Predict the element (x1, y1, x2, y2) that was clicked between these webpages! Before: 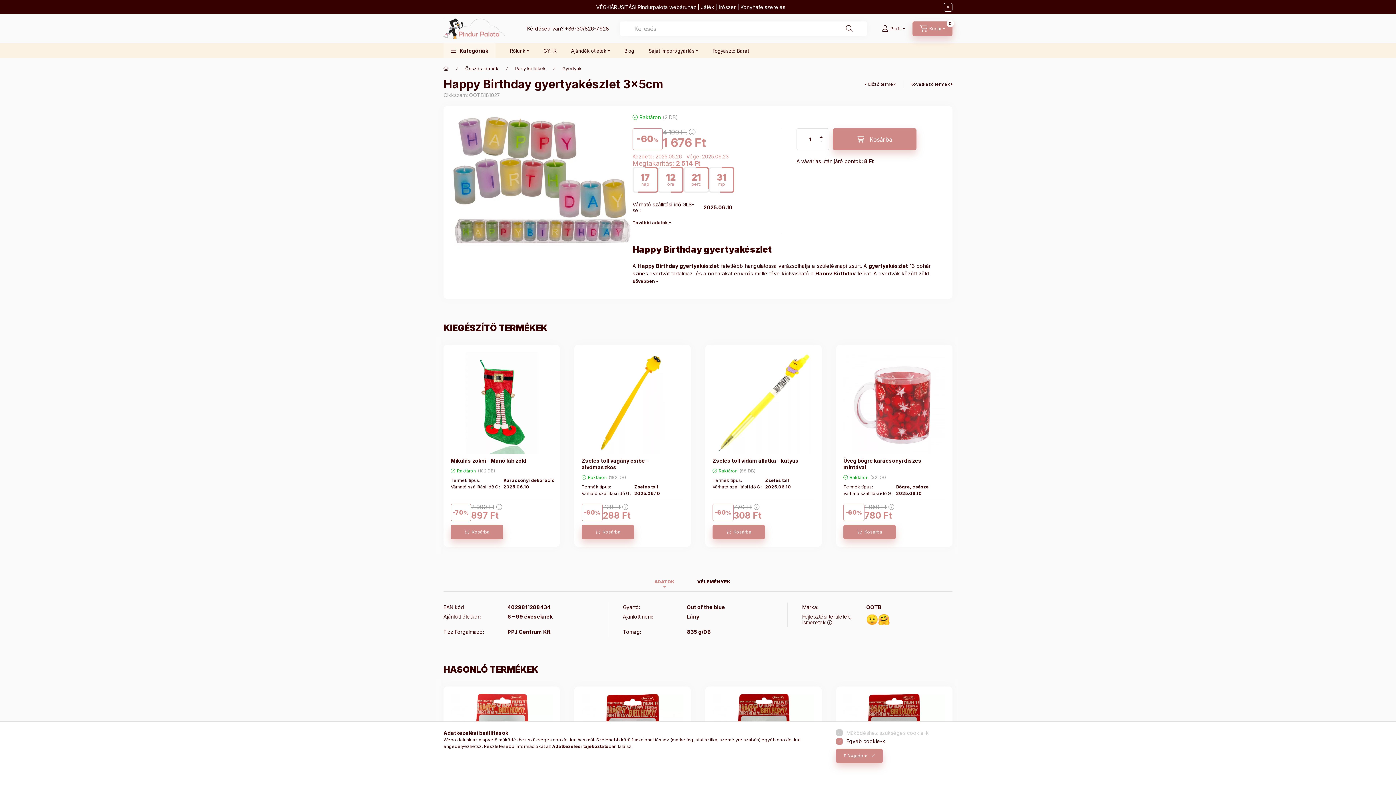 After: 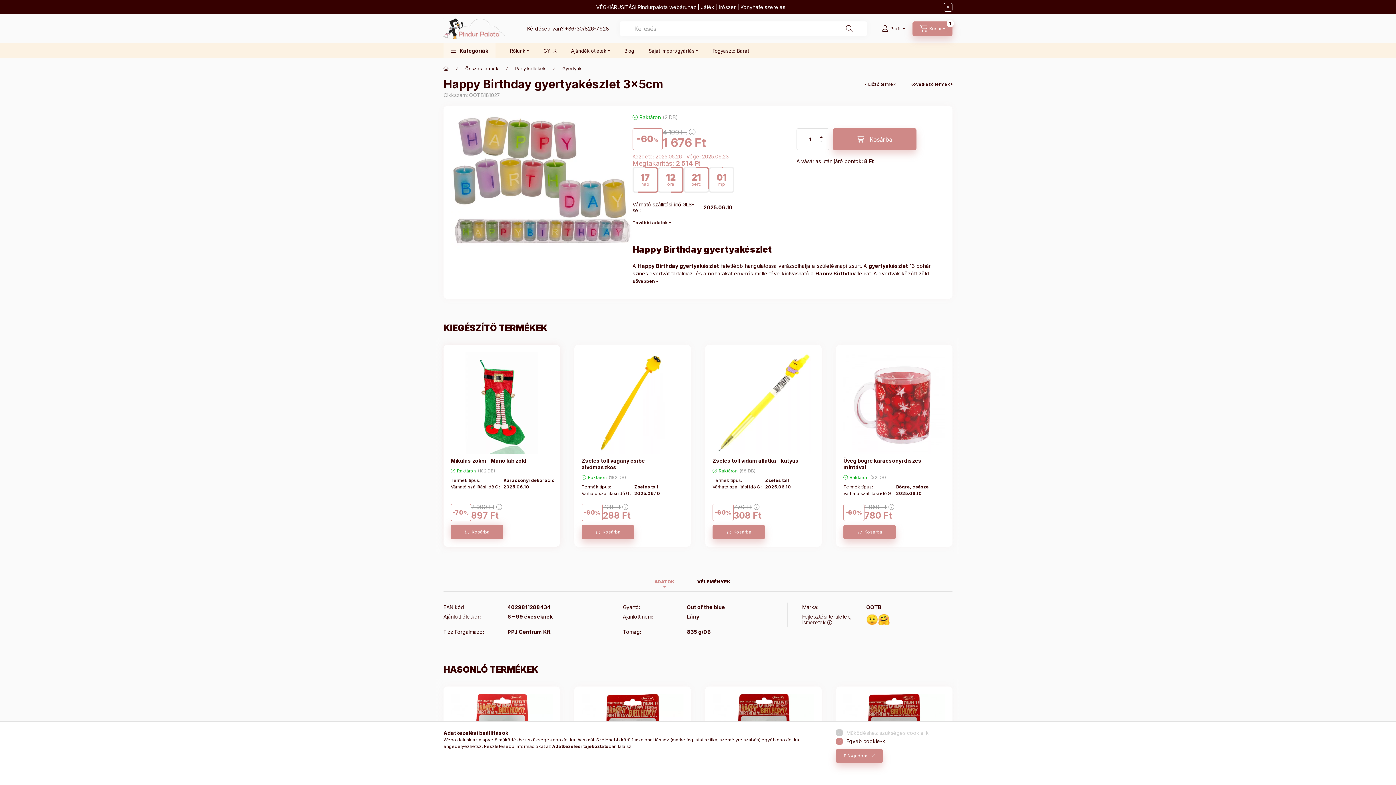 Action: label: Kosárba bbox: (450, 525, 503, 539)